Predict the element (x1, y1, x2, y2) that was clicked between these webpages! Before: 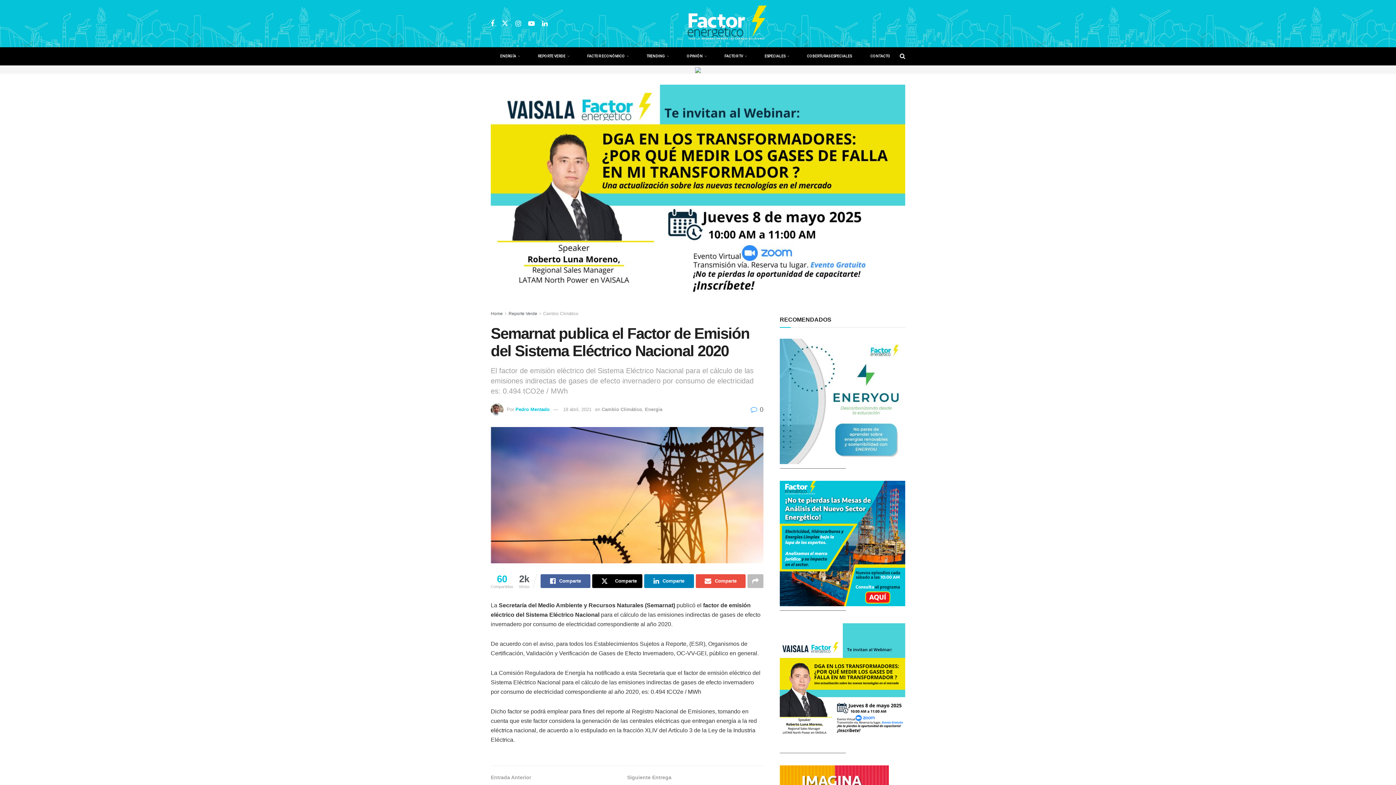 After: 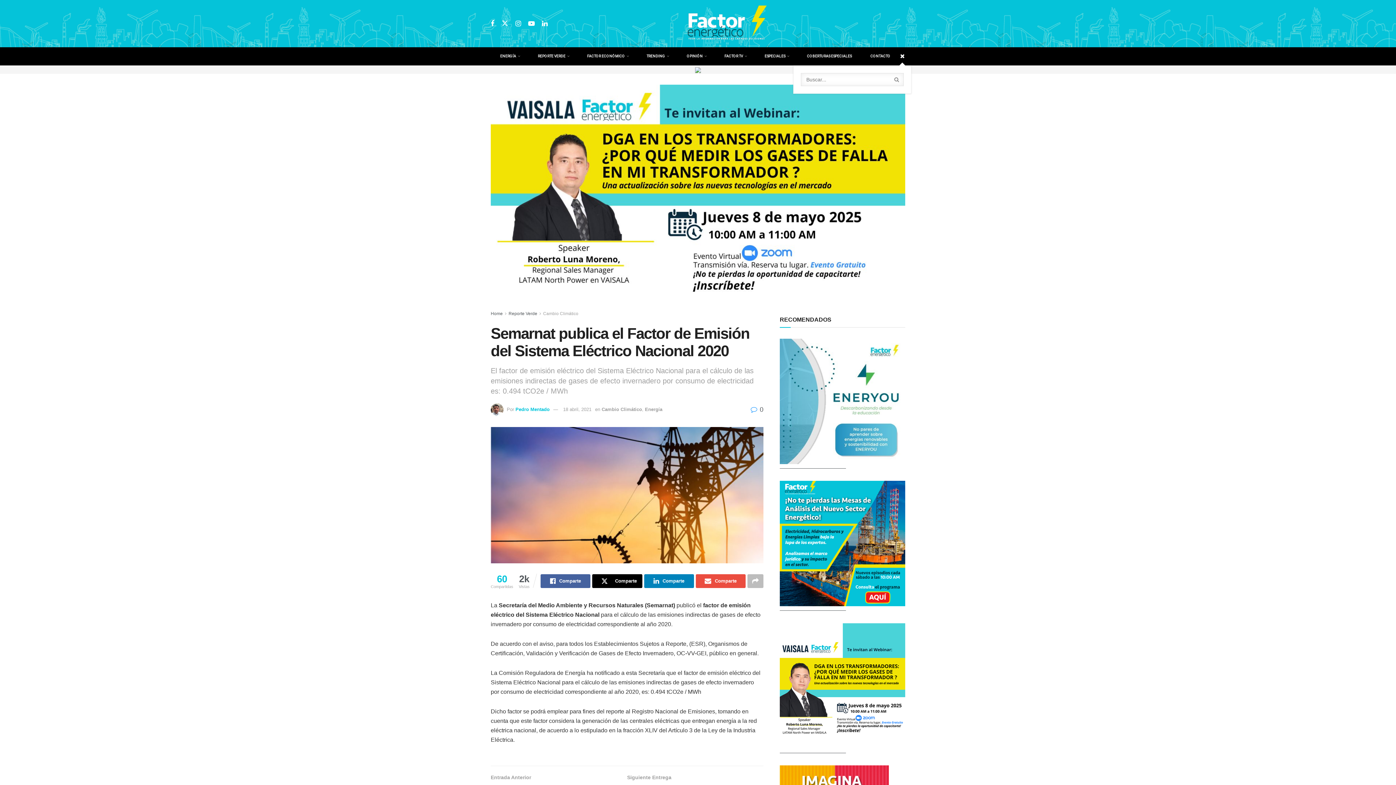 Action: bbox: (900, 47, 905, 65)